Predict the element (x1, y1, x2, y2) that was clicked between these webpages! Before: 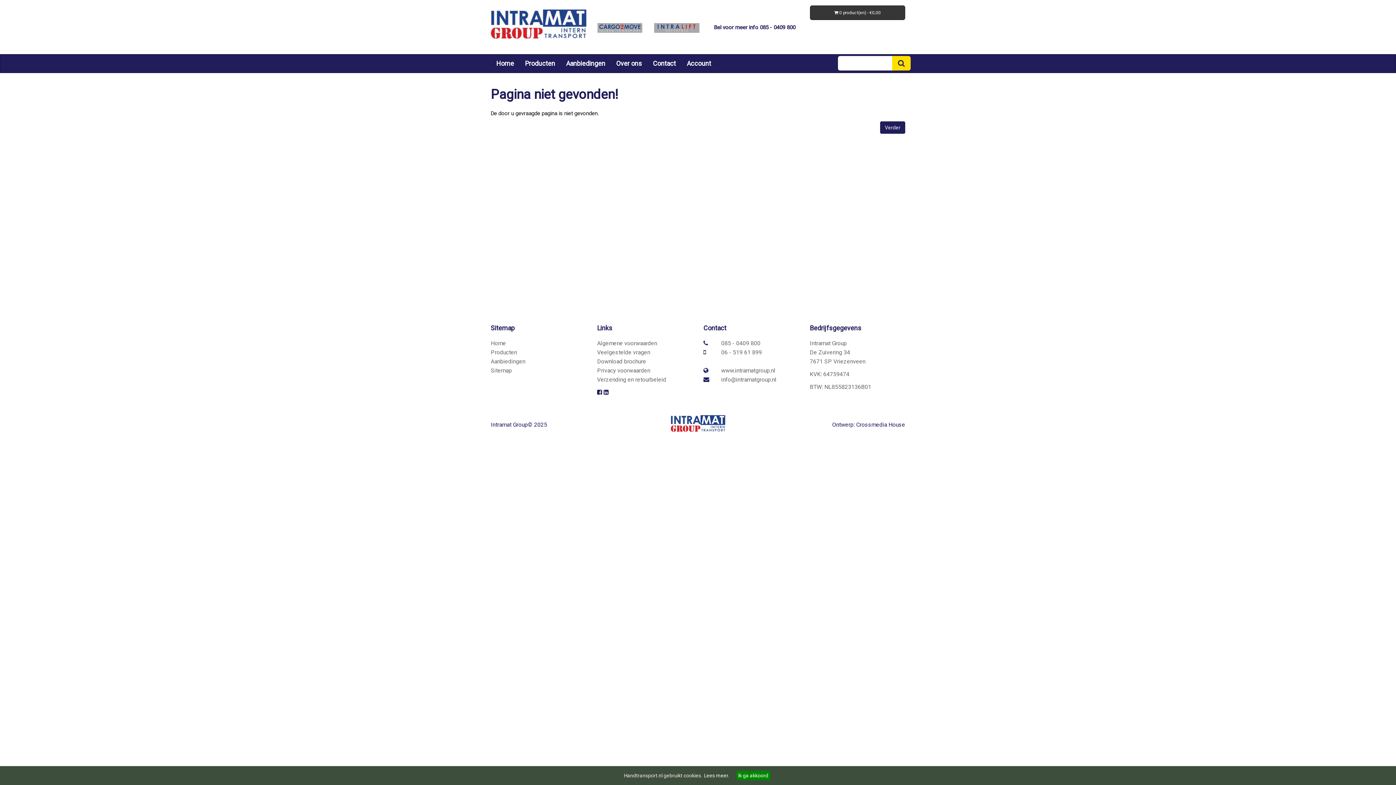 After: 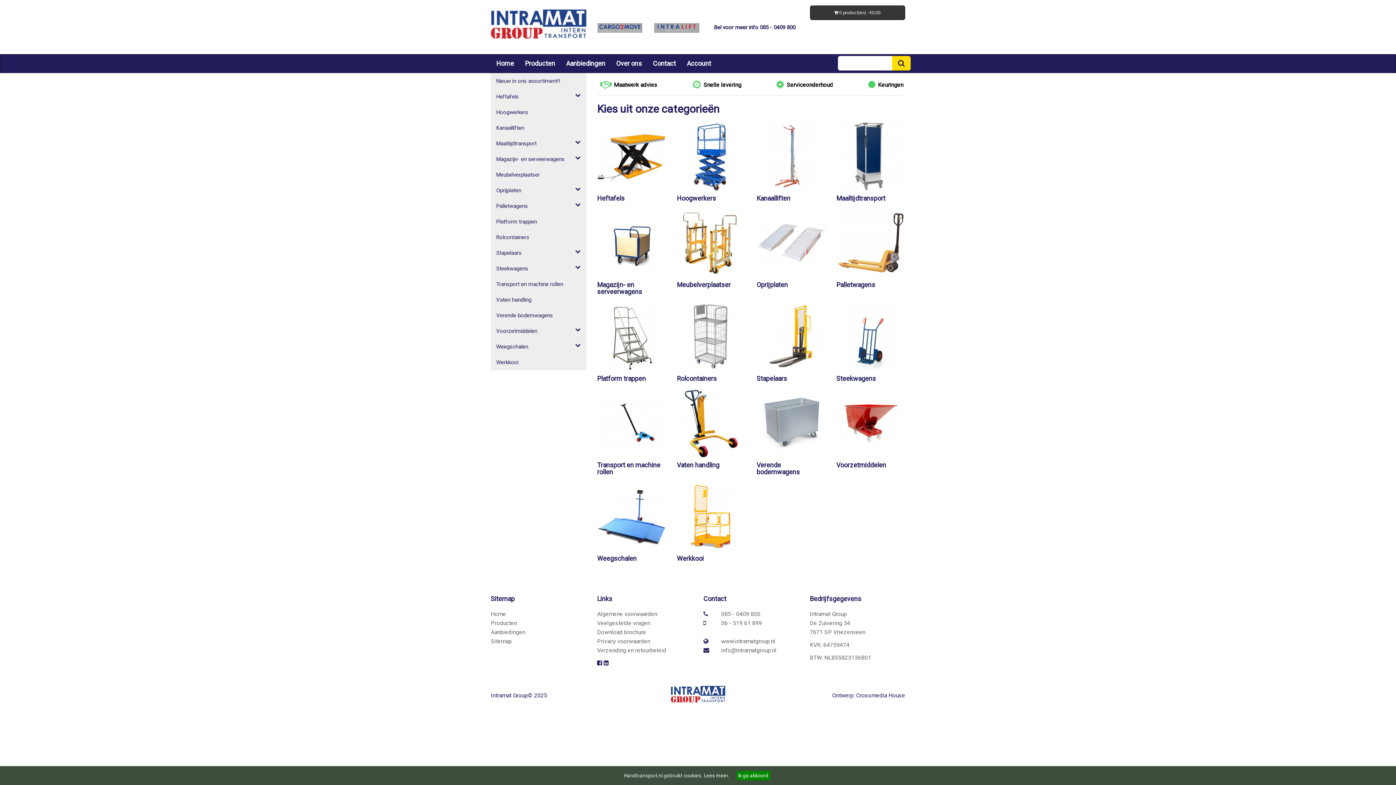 Action: label: www.intramatgroup.nl bbox: (721, 367, 775, 374)